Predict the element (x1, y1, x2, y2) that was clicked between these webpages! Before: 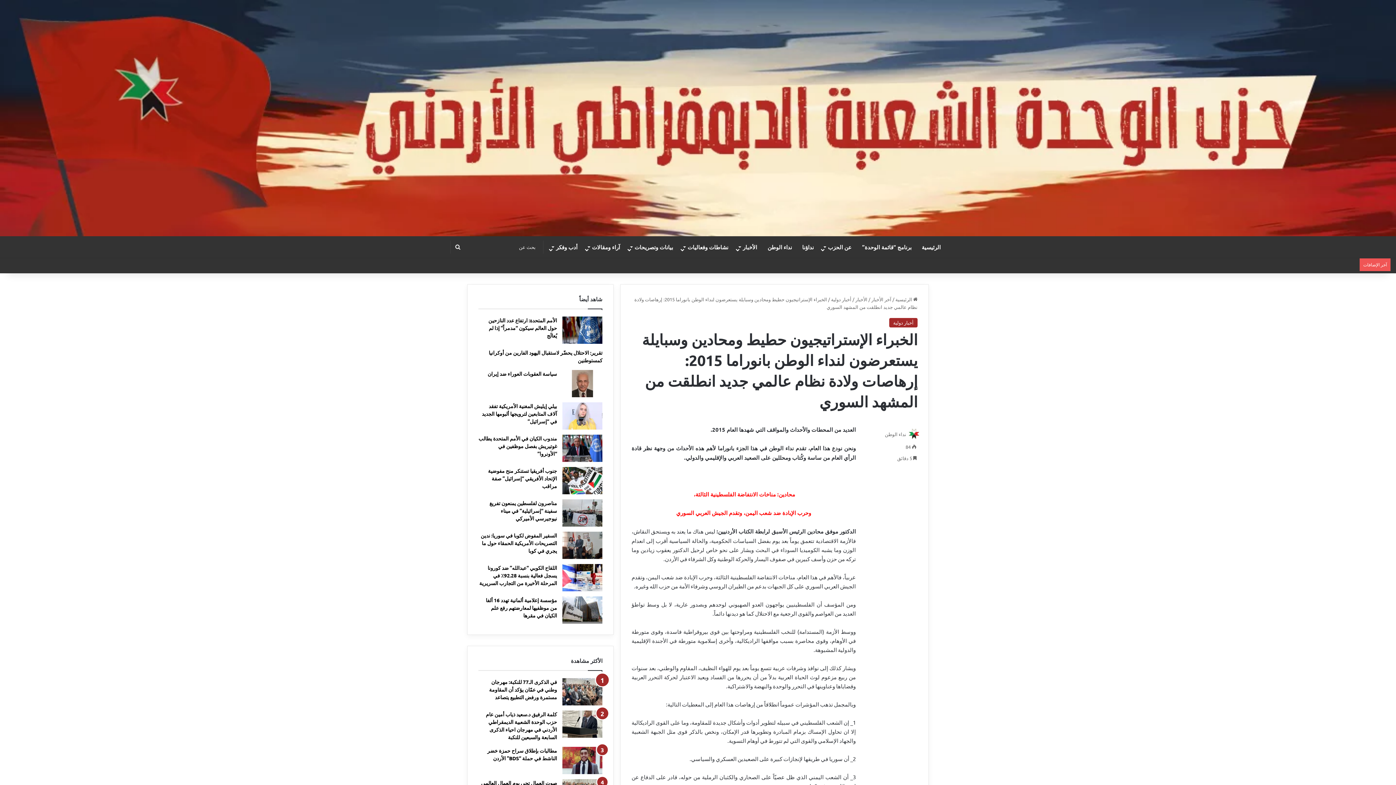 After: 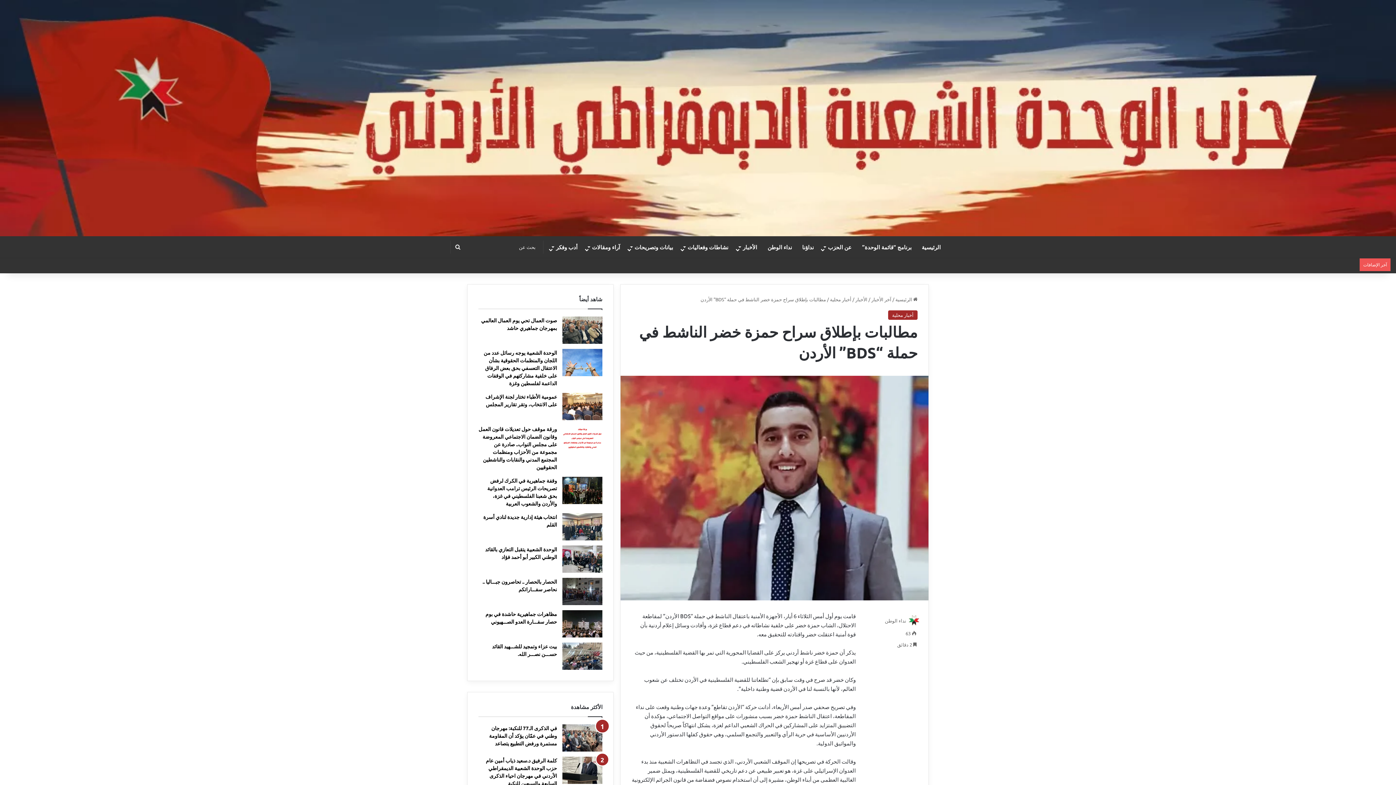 Action: label: مطالبات بإطلاق سراح حمزة خضر الناشط في حملة “BDS” الأردن bbox: (562, 747, 602, 774)